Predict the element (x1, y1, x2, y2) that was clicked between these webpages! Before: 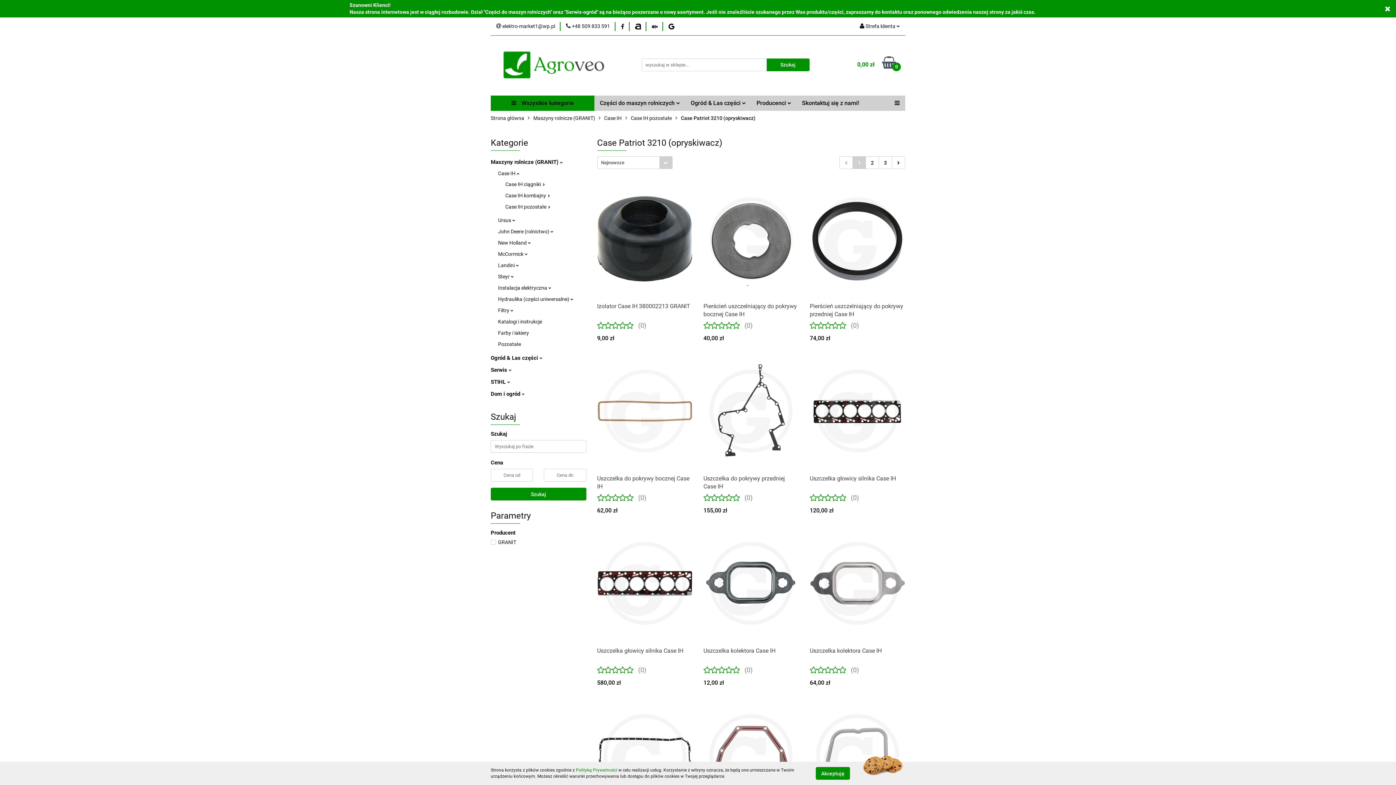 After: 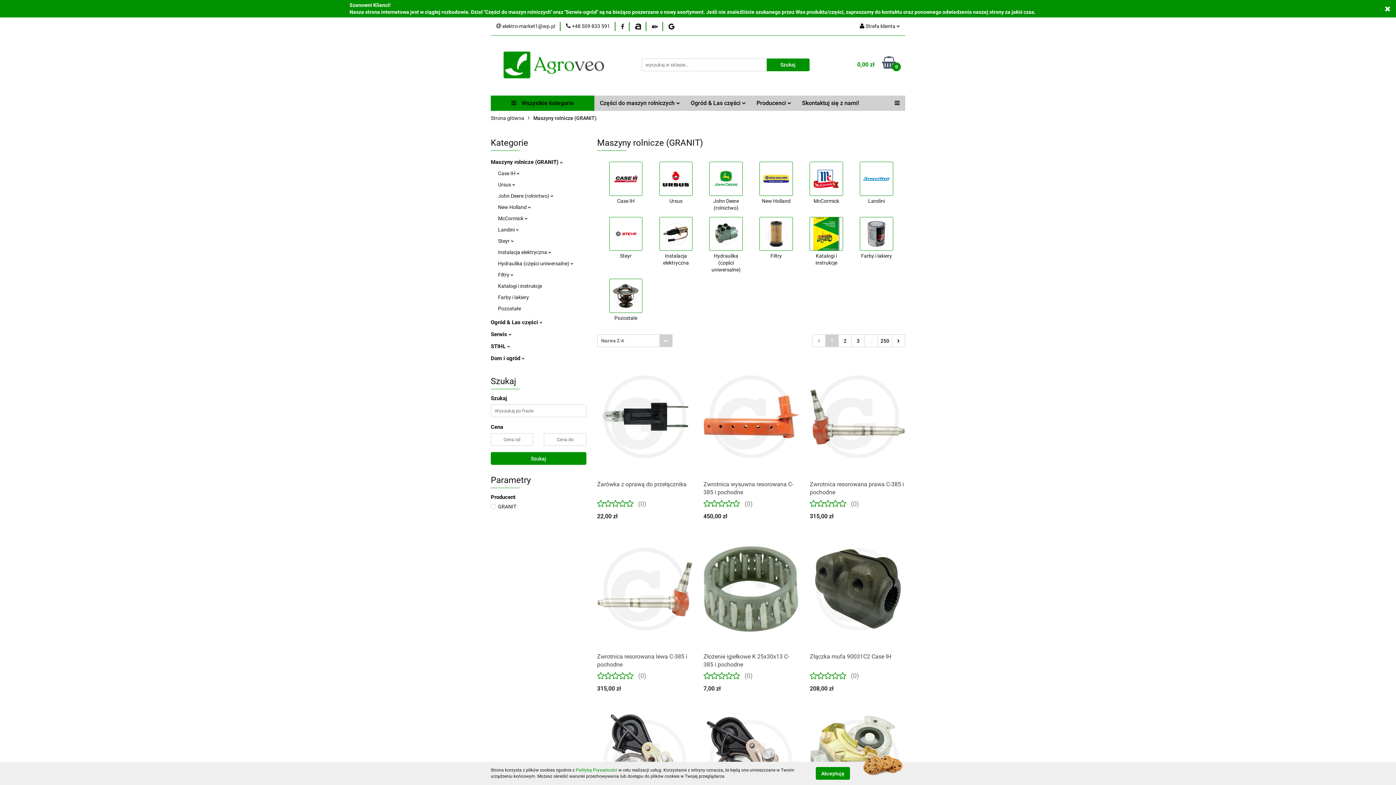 Action: label: Części do maszyn rolniczych  bbox: (594, 95, 685, 110)